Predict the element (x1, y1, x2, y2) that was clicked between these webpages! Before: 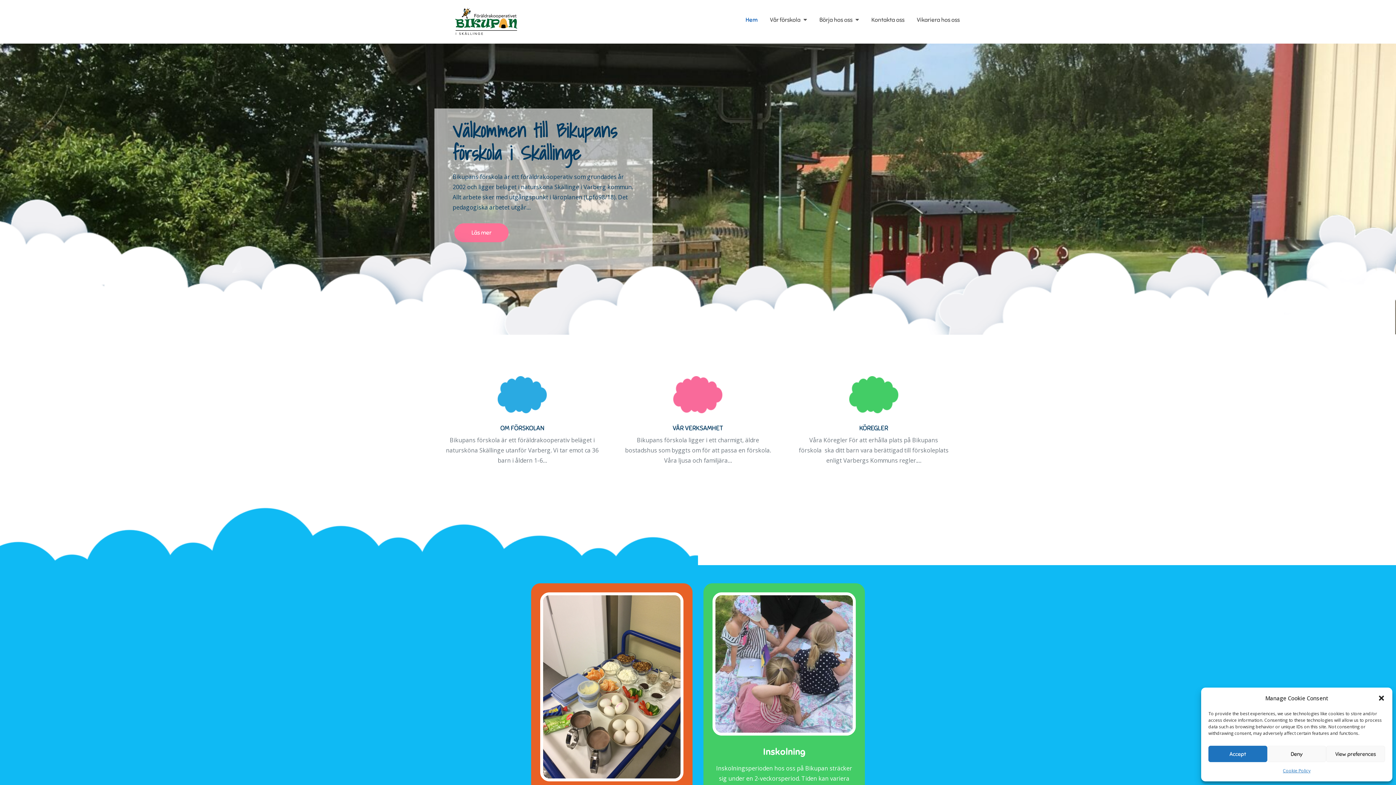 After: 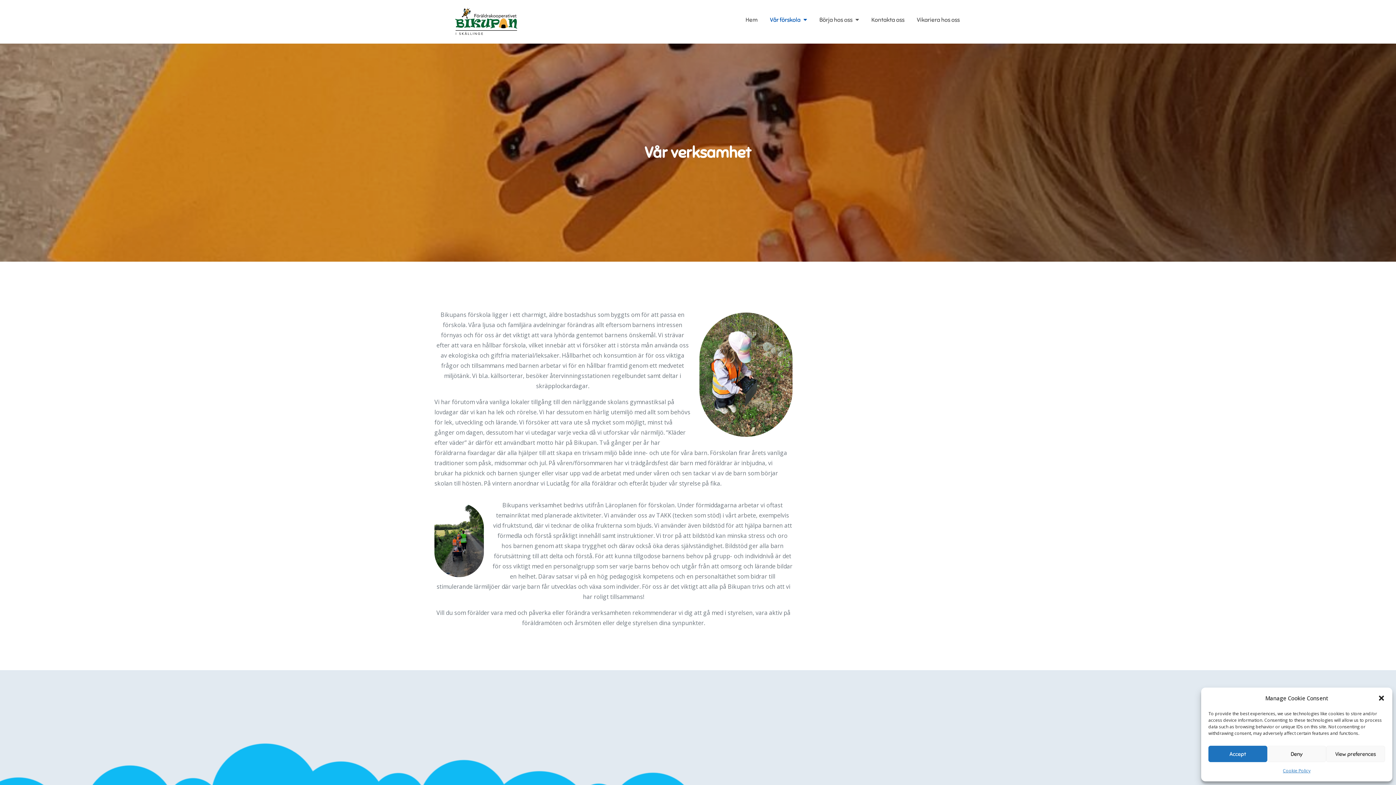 Action: bbox: (673, 376, 722, 413)